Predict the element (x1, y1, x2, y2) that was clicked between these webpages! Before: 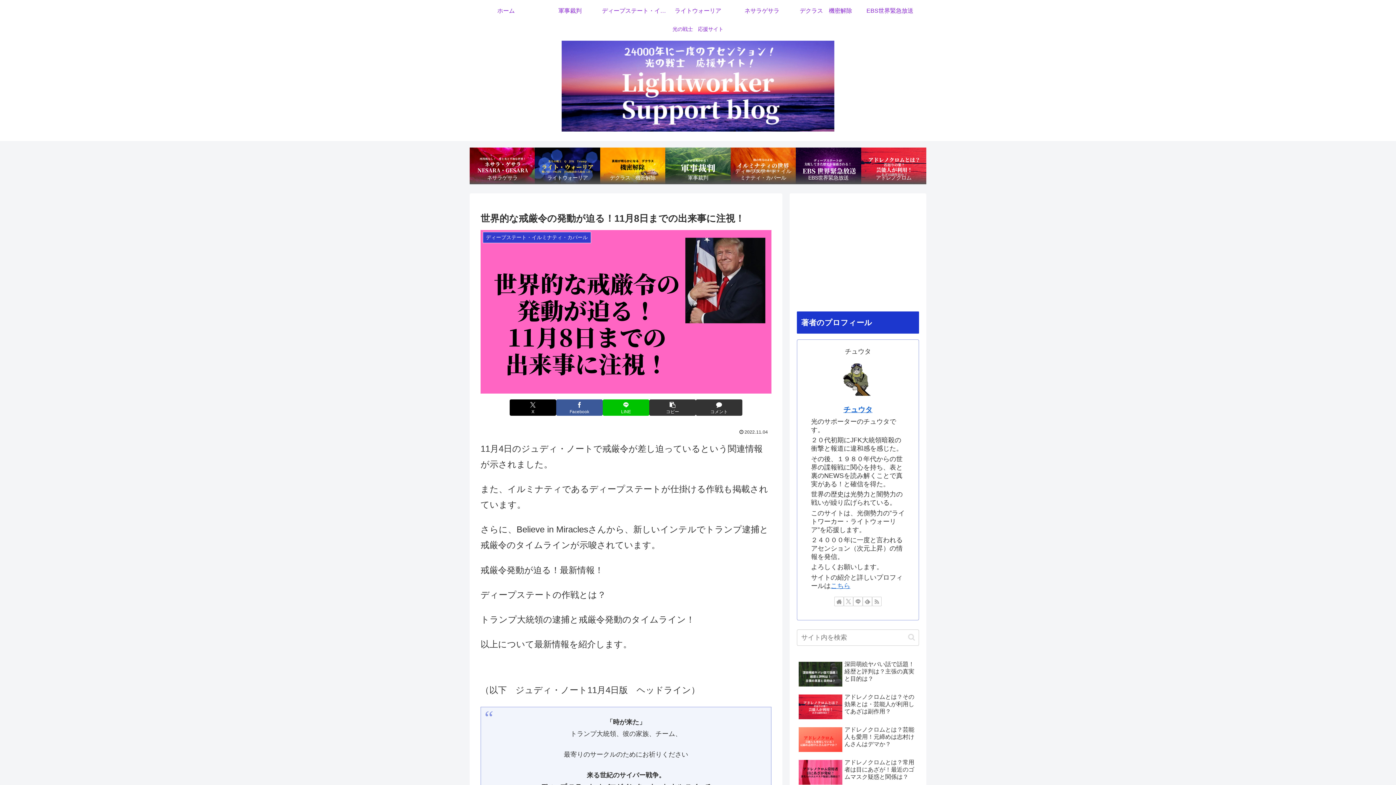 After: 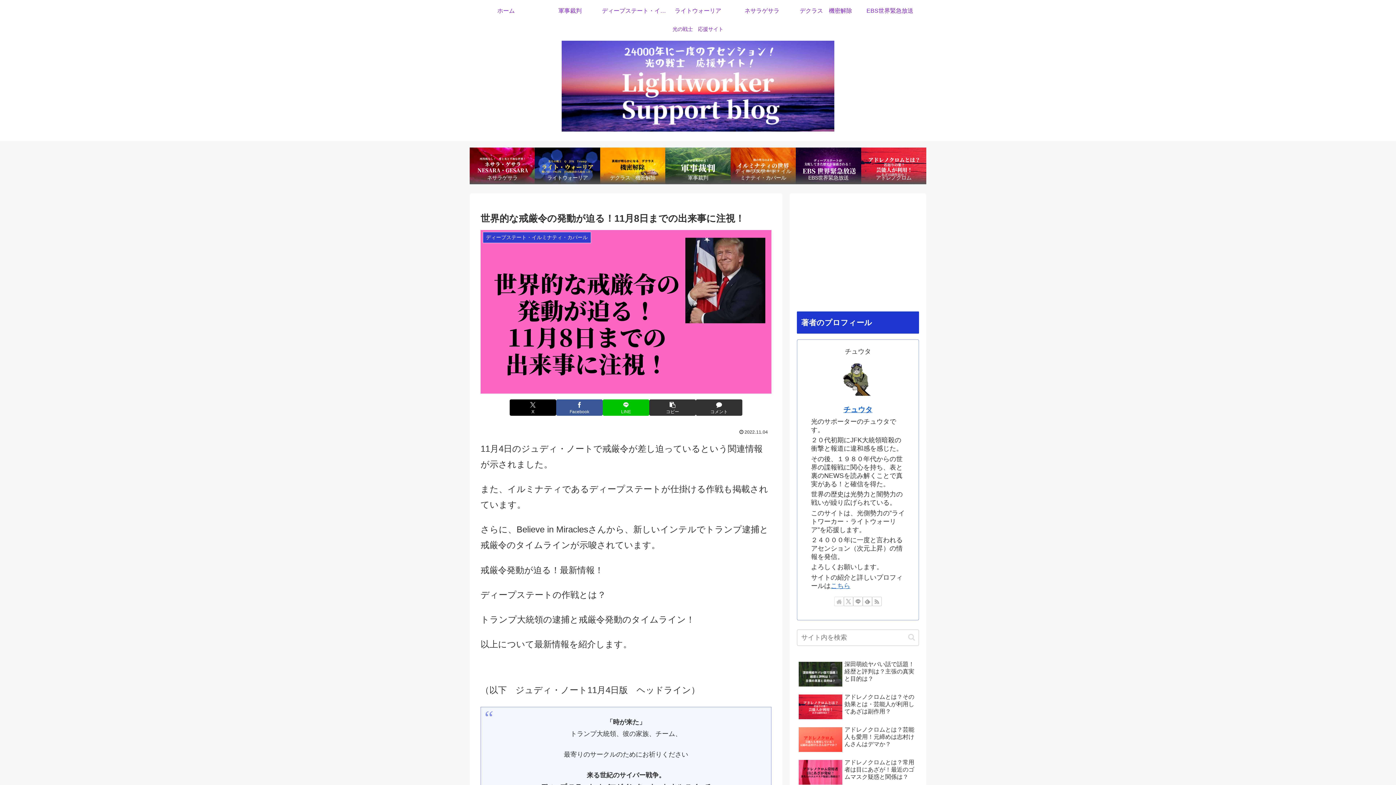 Action: bbox: (834, 596, 844, 606) label: 著作サイトをチェック